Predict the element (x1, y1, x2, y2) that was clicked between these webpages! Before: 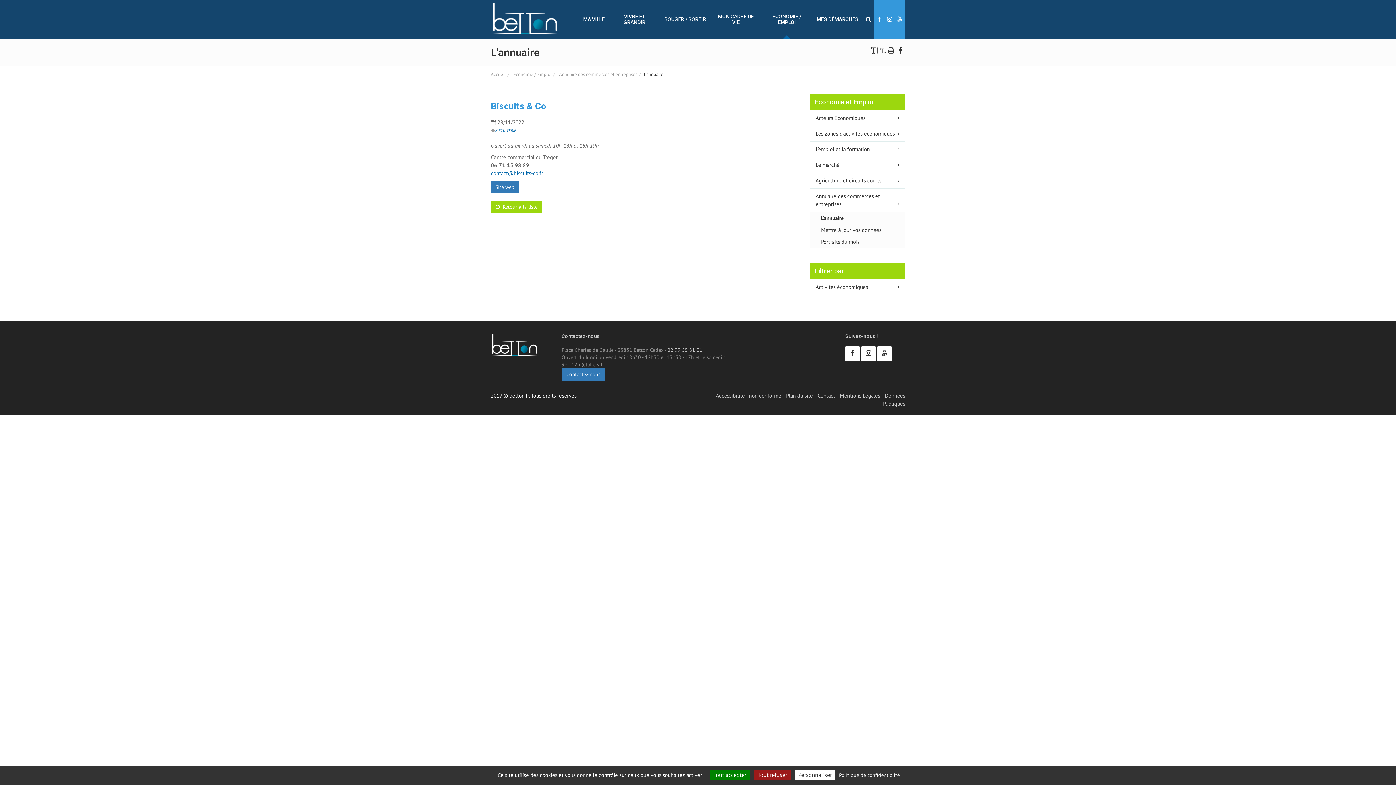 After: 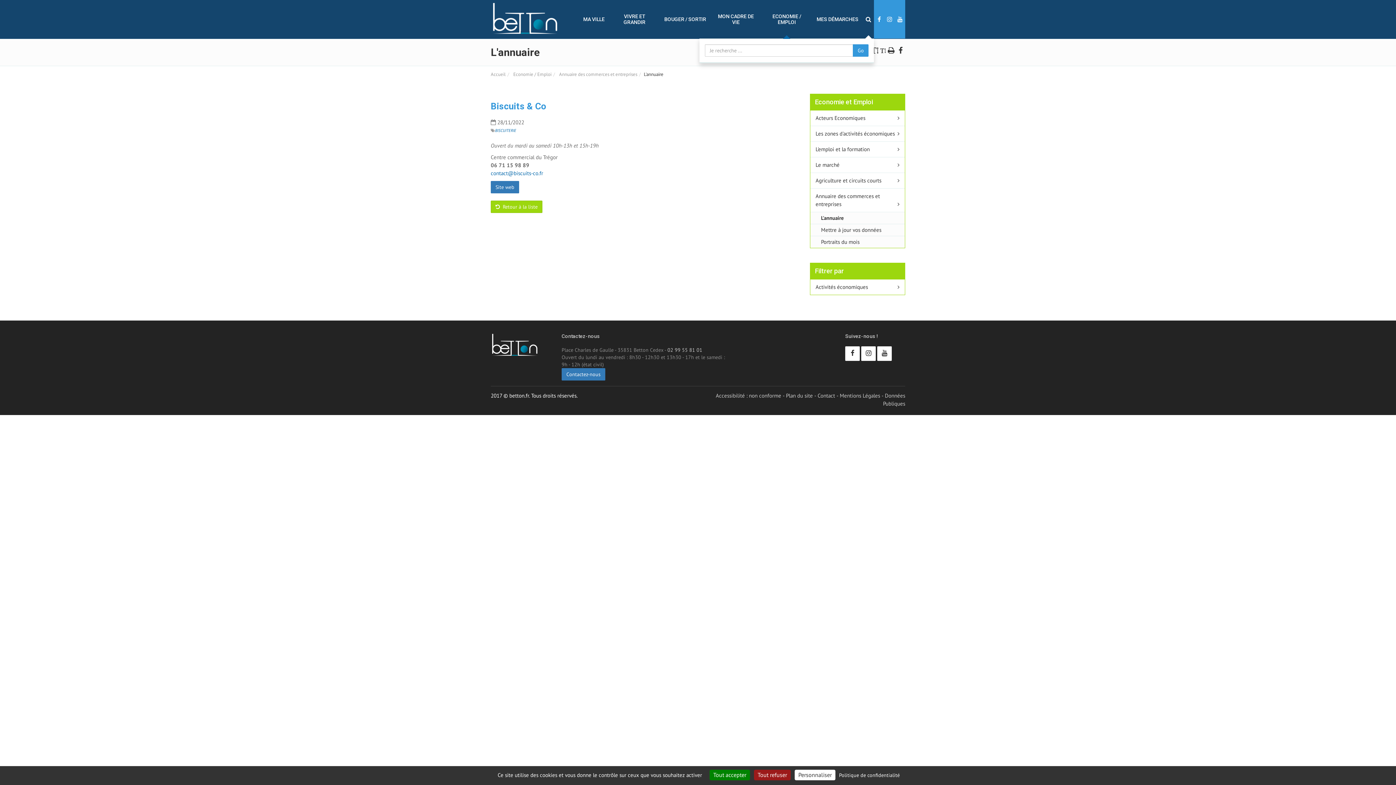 Action: bbox: (863, 0, 874, 38)